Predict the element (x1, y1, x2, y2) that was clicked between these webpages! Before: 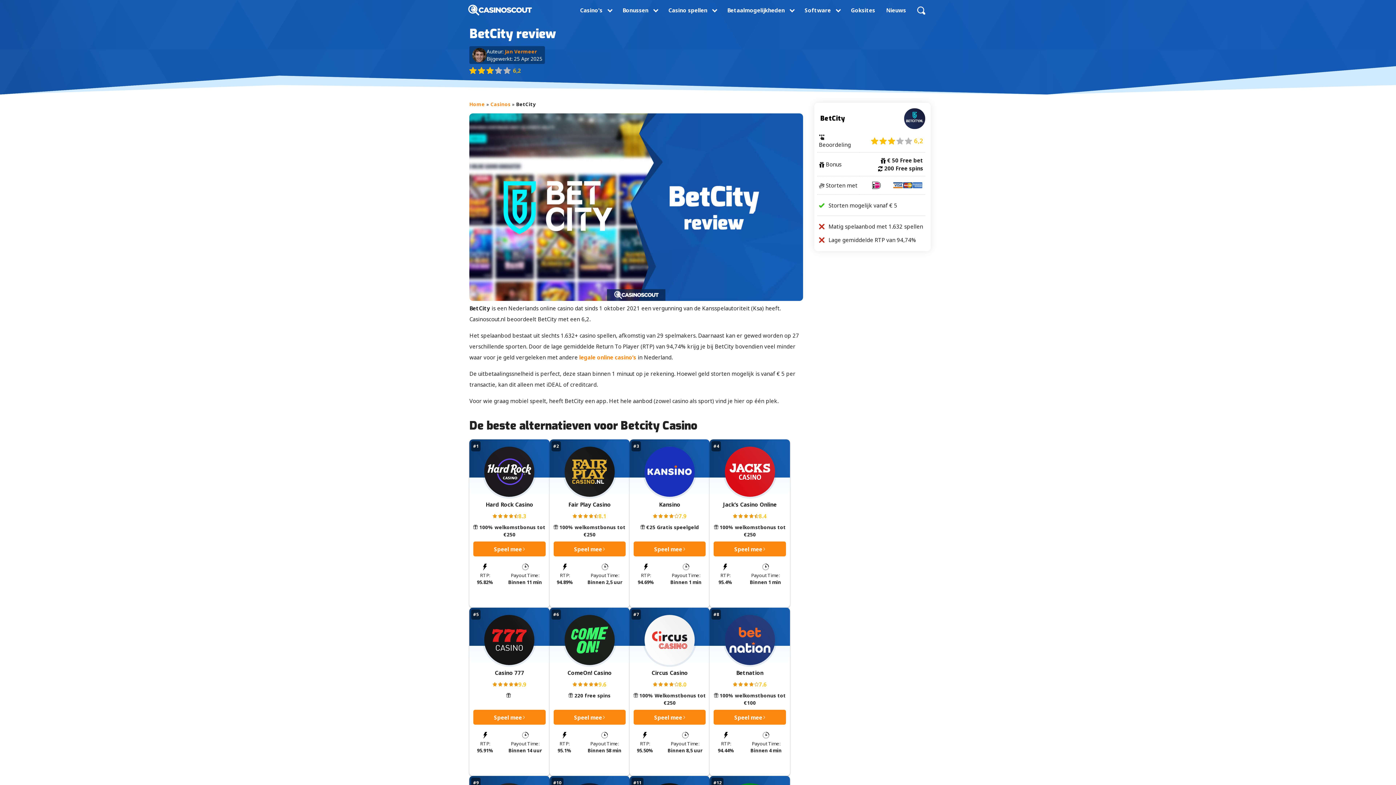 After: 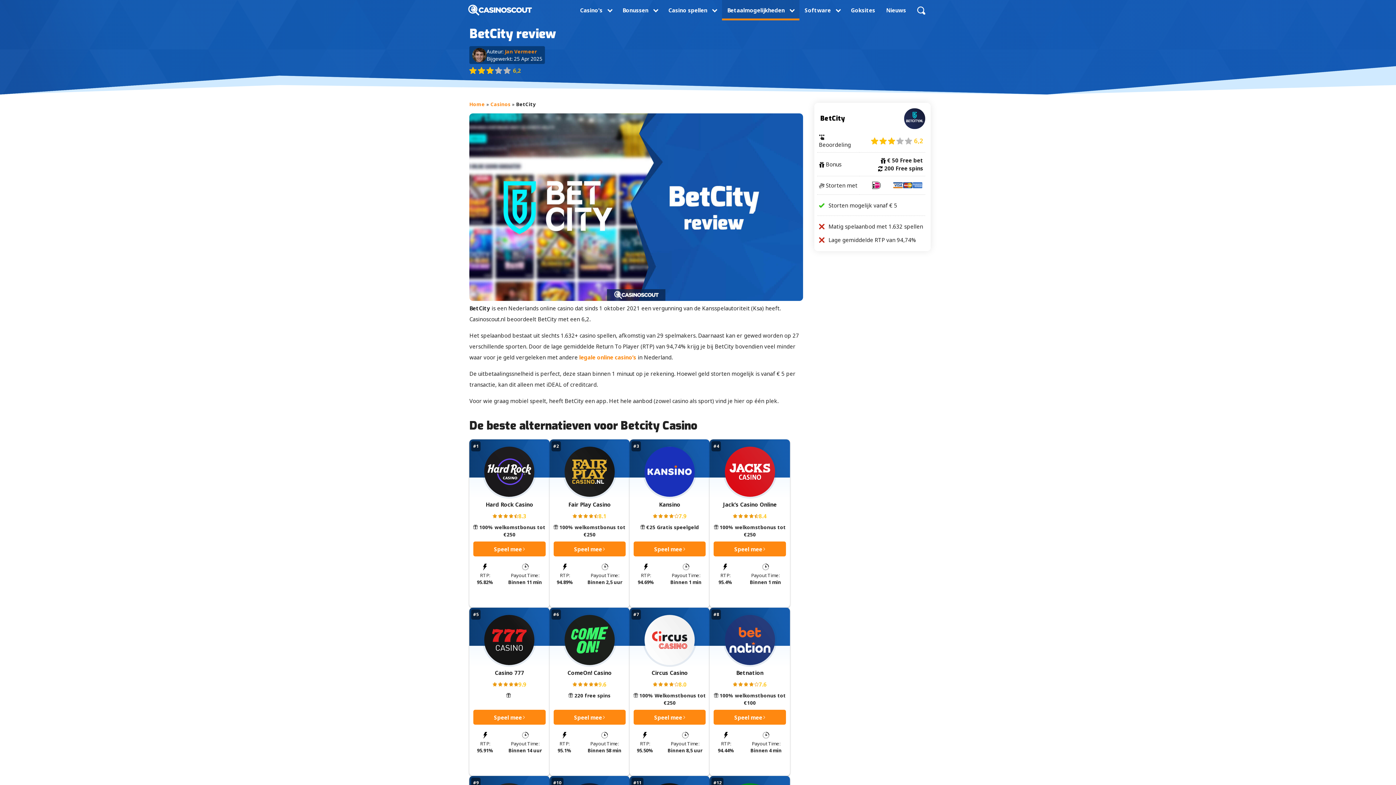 Action: label: Betaalmogelijkheden bbox: (722, 0, 799, 20)